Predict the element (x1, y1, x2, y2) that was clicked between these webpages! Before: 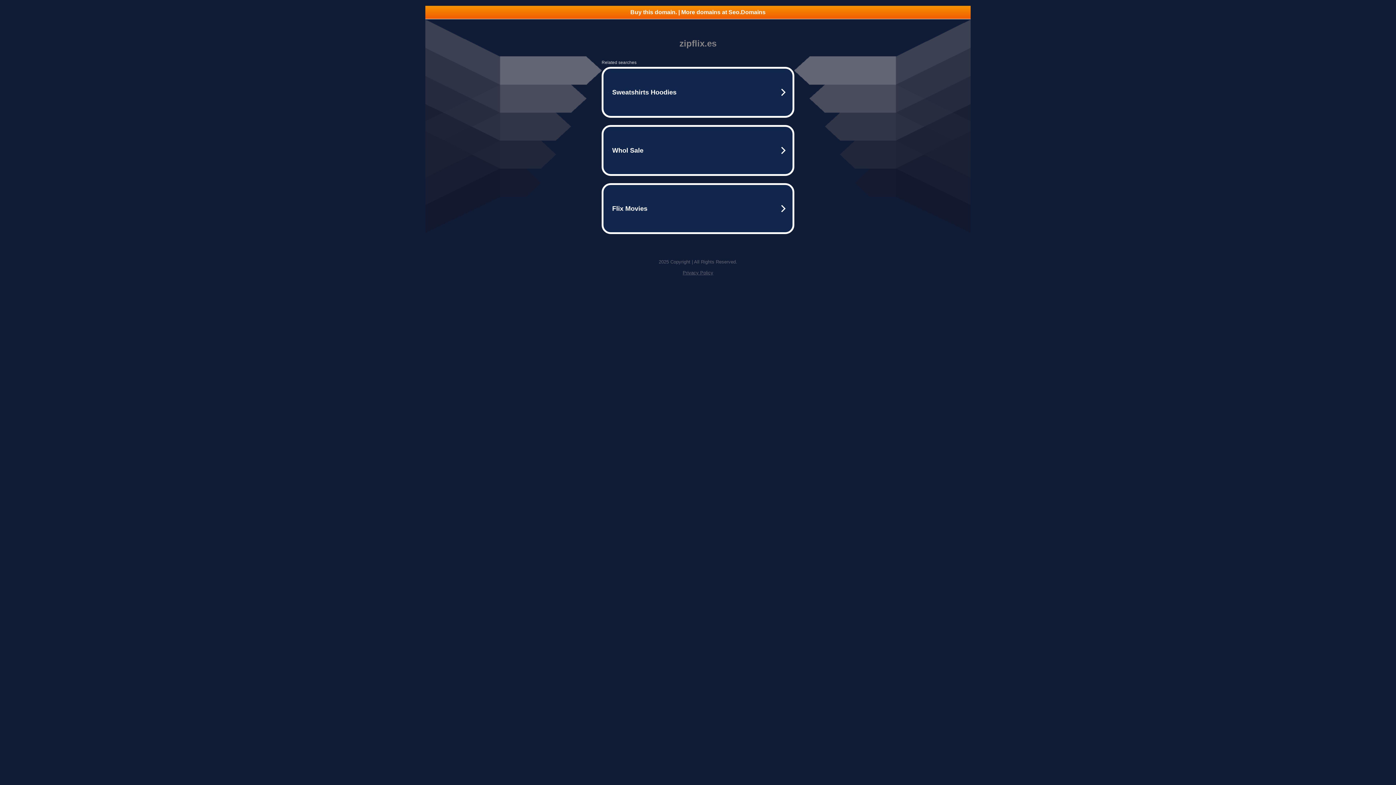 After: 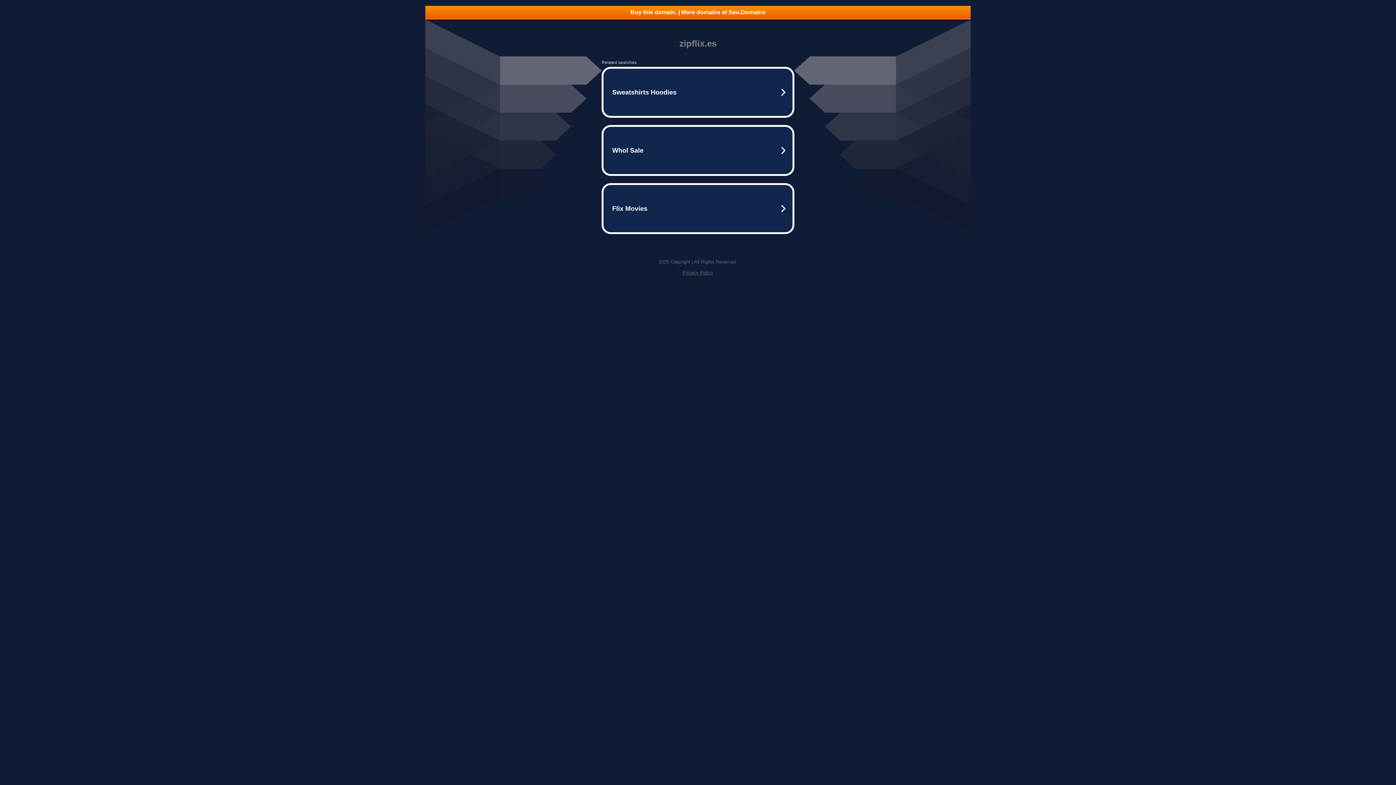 Action: label: Buy this domain. | More domains at Seo.Domains bbox: (425, 5, 970, 18)